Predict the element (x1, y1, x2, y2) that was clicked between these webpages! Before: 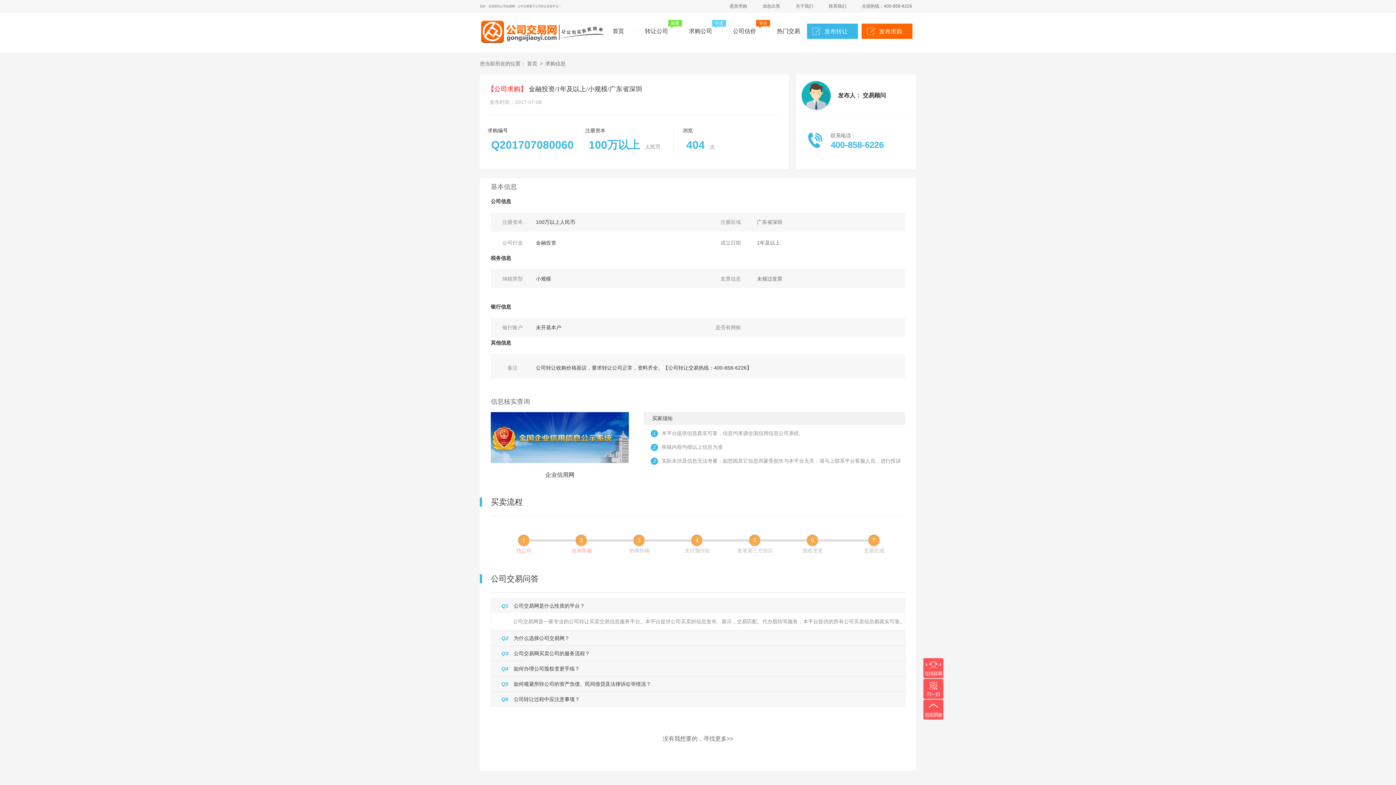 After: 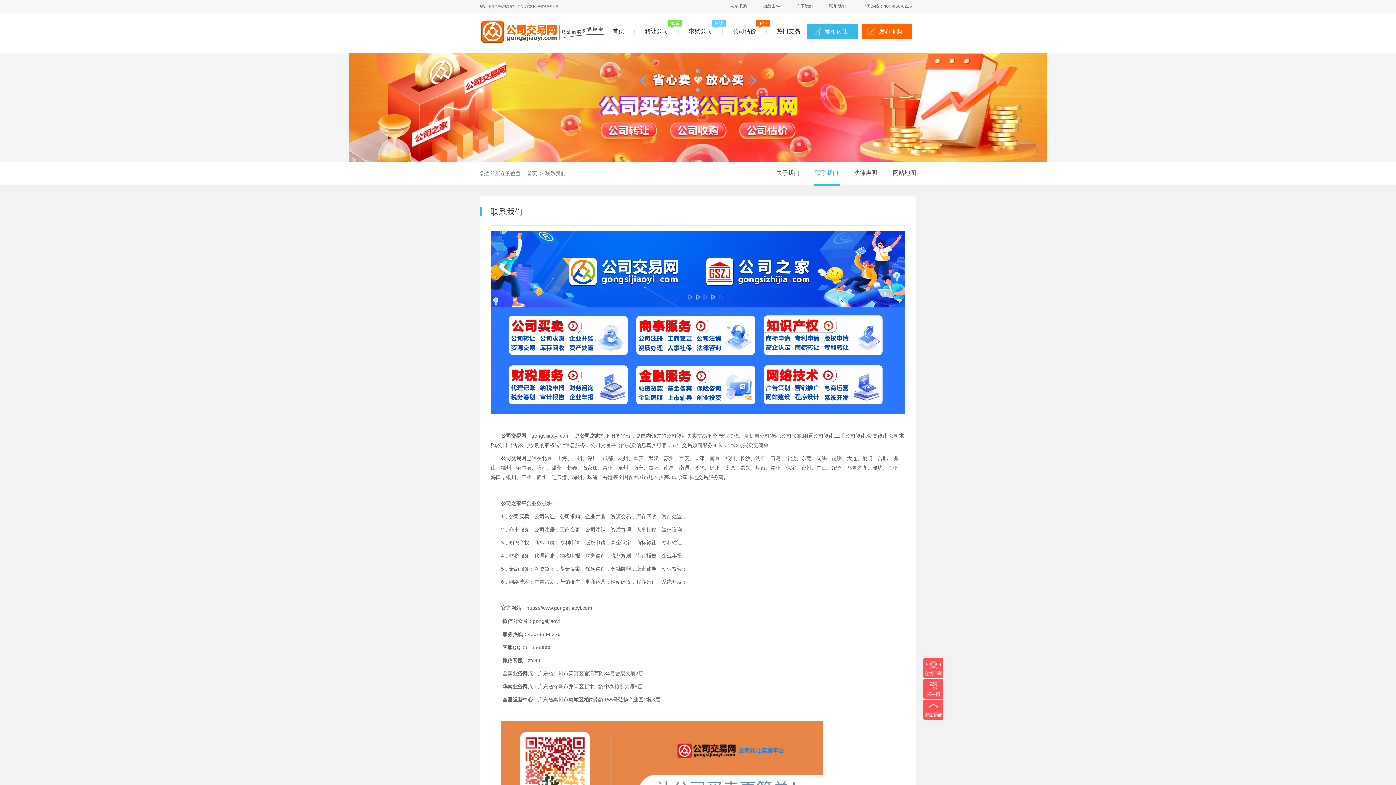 Action: bbox: (826, 0, 848, 12) label: 联系我们